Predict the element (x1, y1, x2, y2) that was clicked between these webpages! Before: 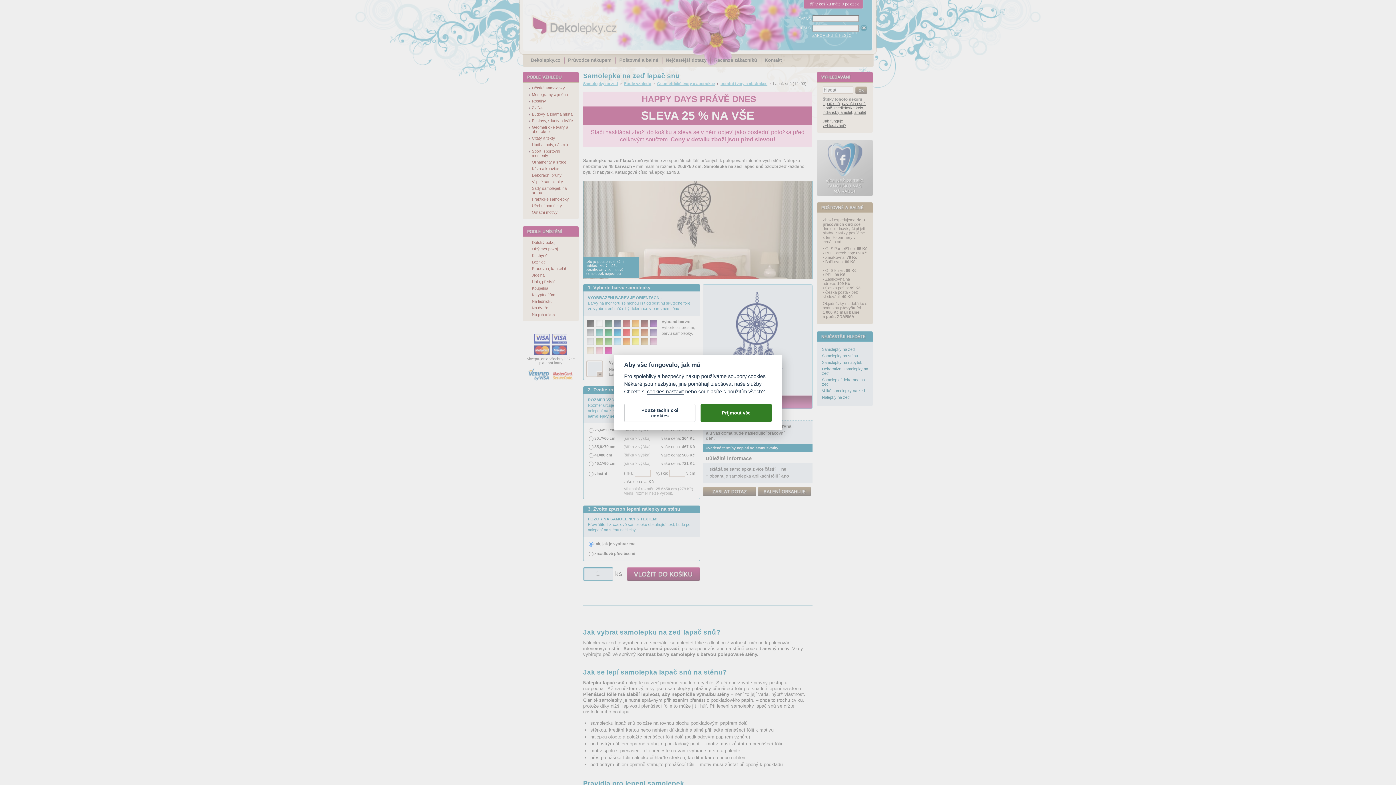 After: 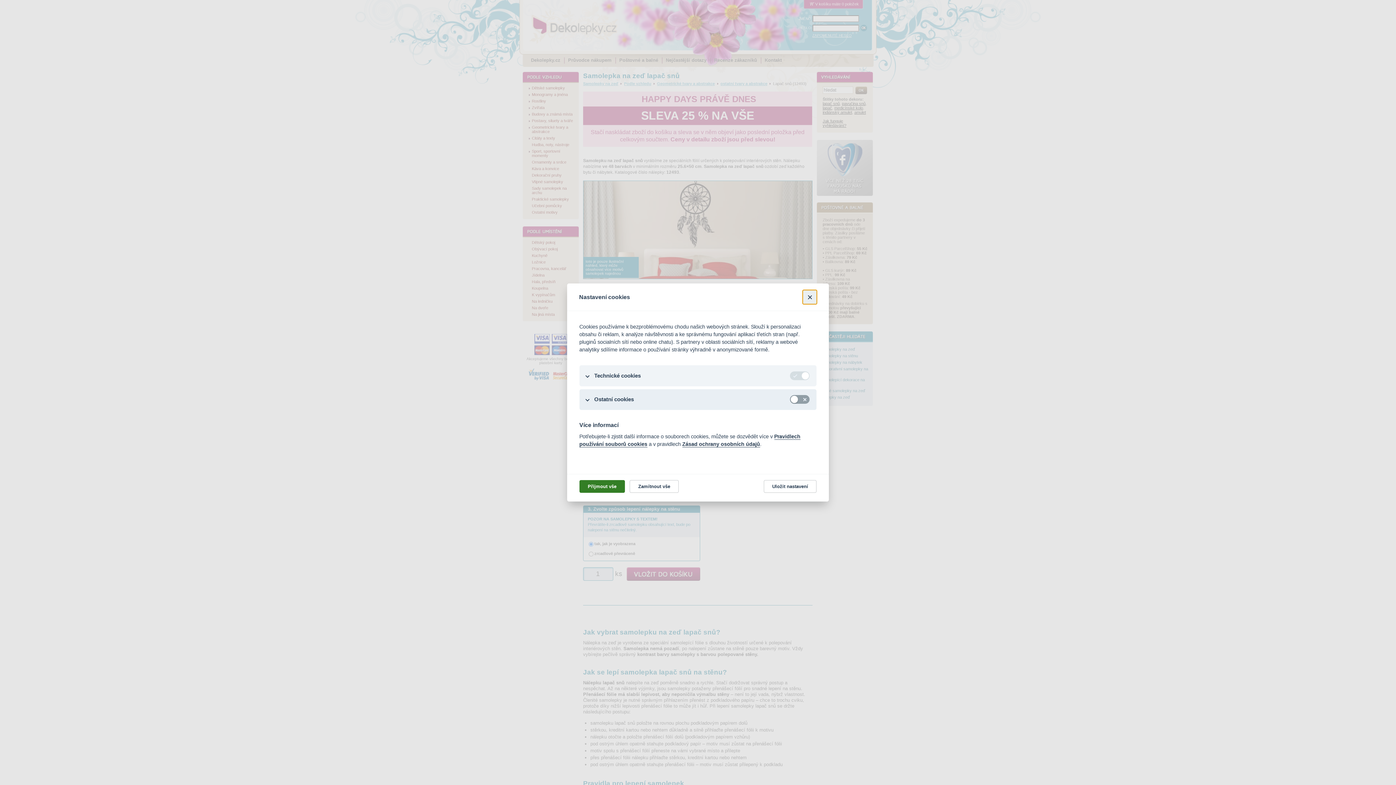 Action: label: cookies nastavit bbox: (647, 388, 683, 395)